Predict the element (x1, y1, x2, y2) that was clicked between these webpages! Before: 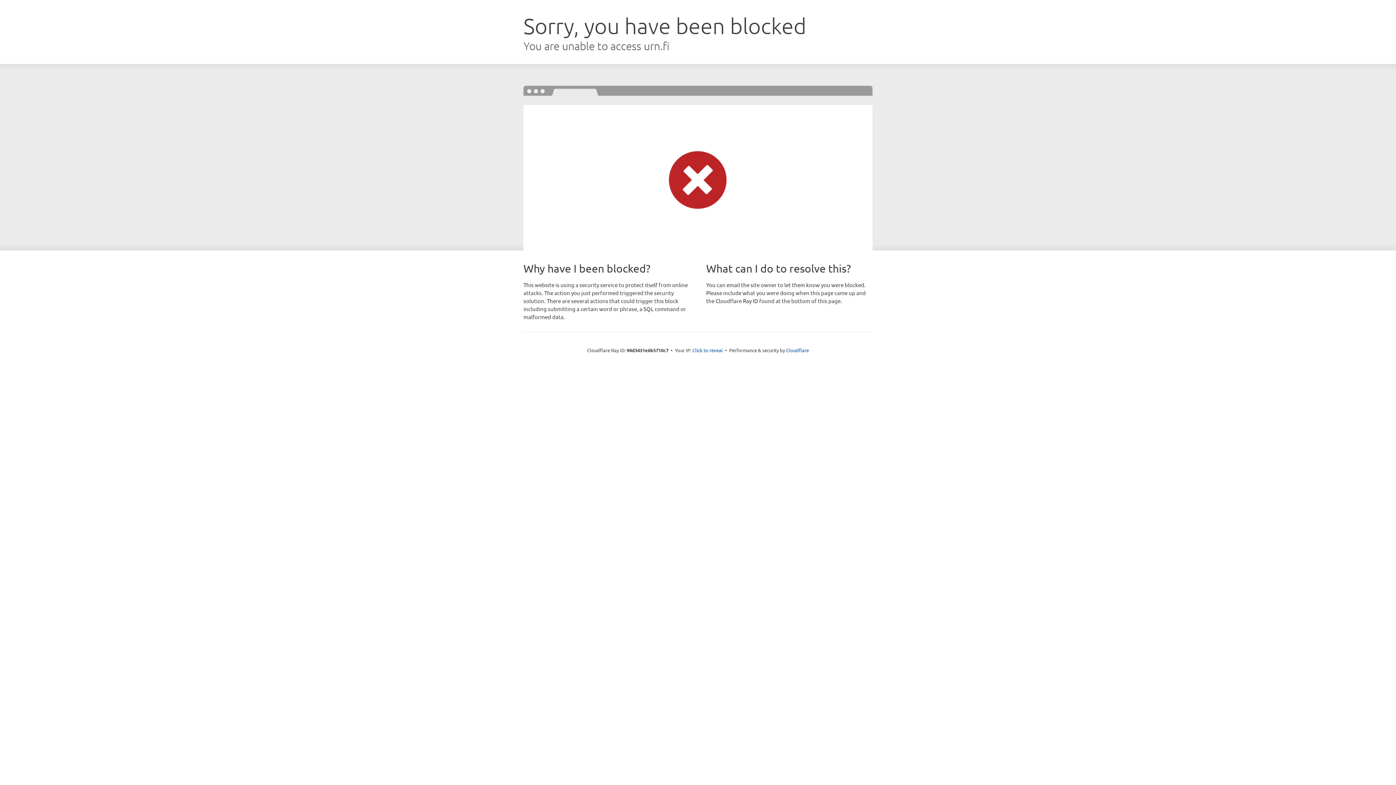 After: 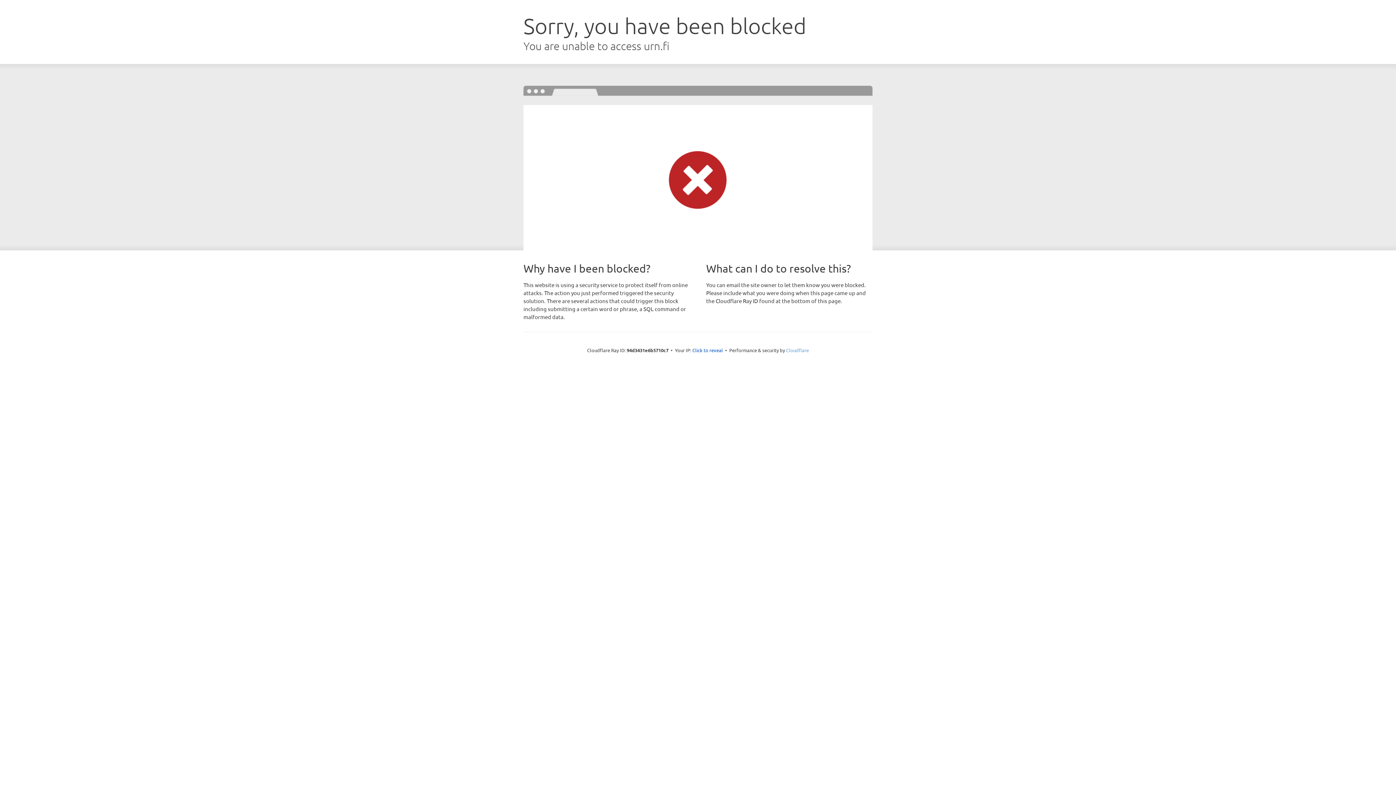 Action: label: Cloudflare bbox: (786, 347, 809, 353)